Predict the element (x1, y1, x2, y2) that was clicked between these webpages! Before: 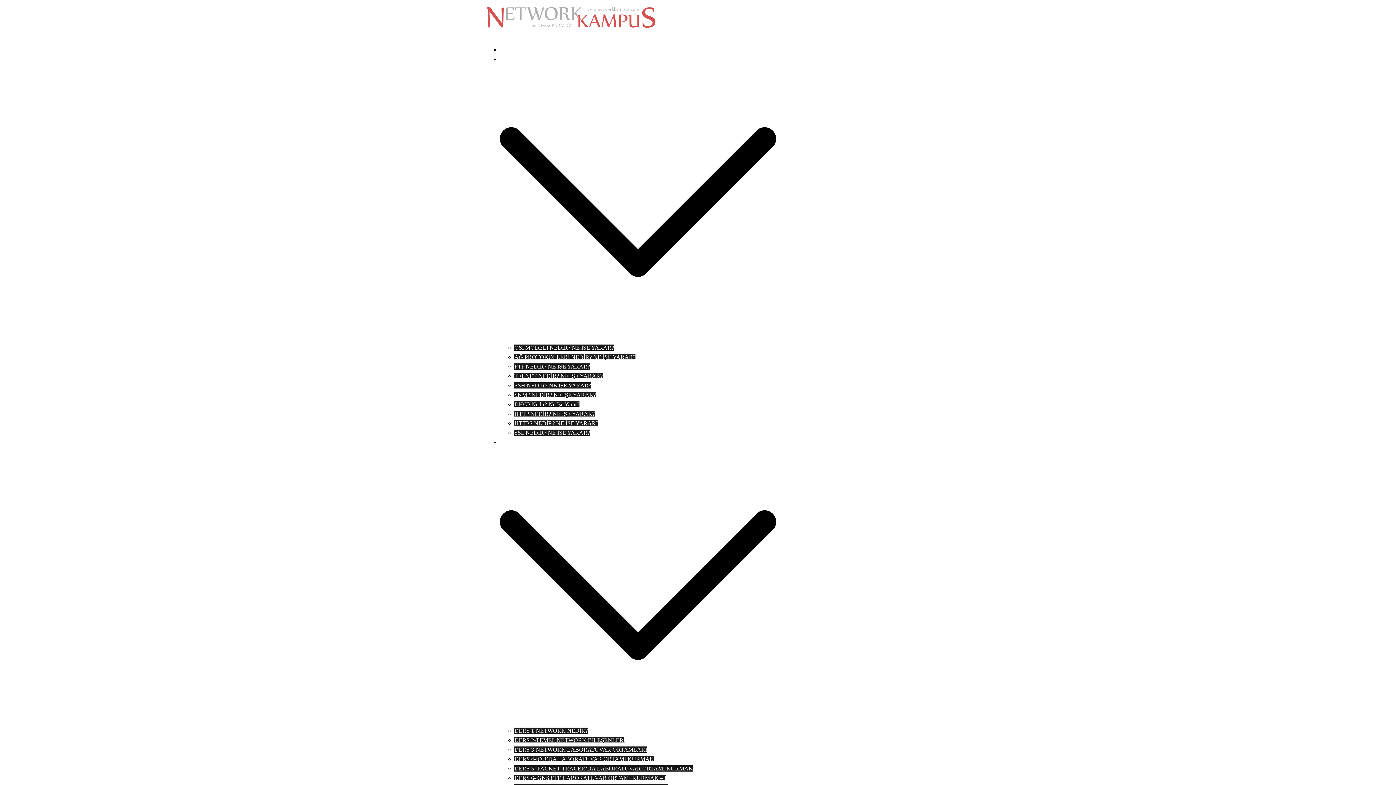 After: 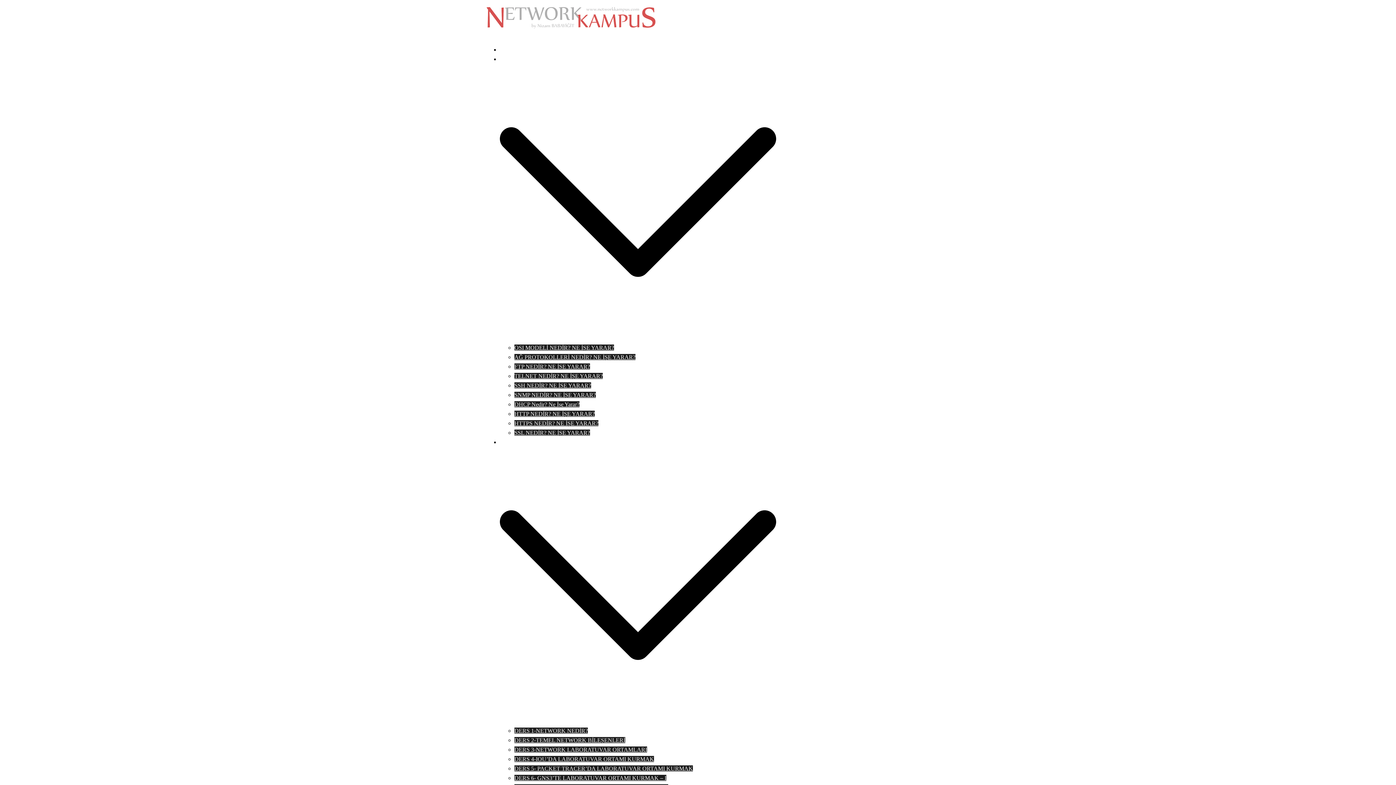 Action: label: HTTP NEDİR? NE İŞE YARAR? bbox: (514, 410, 594, 417)